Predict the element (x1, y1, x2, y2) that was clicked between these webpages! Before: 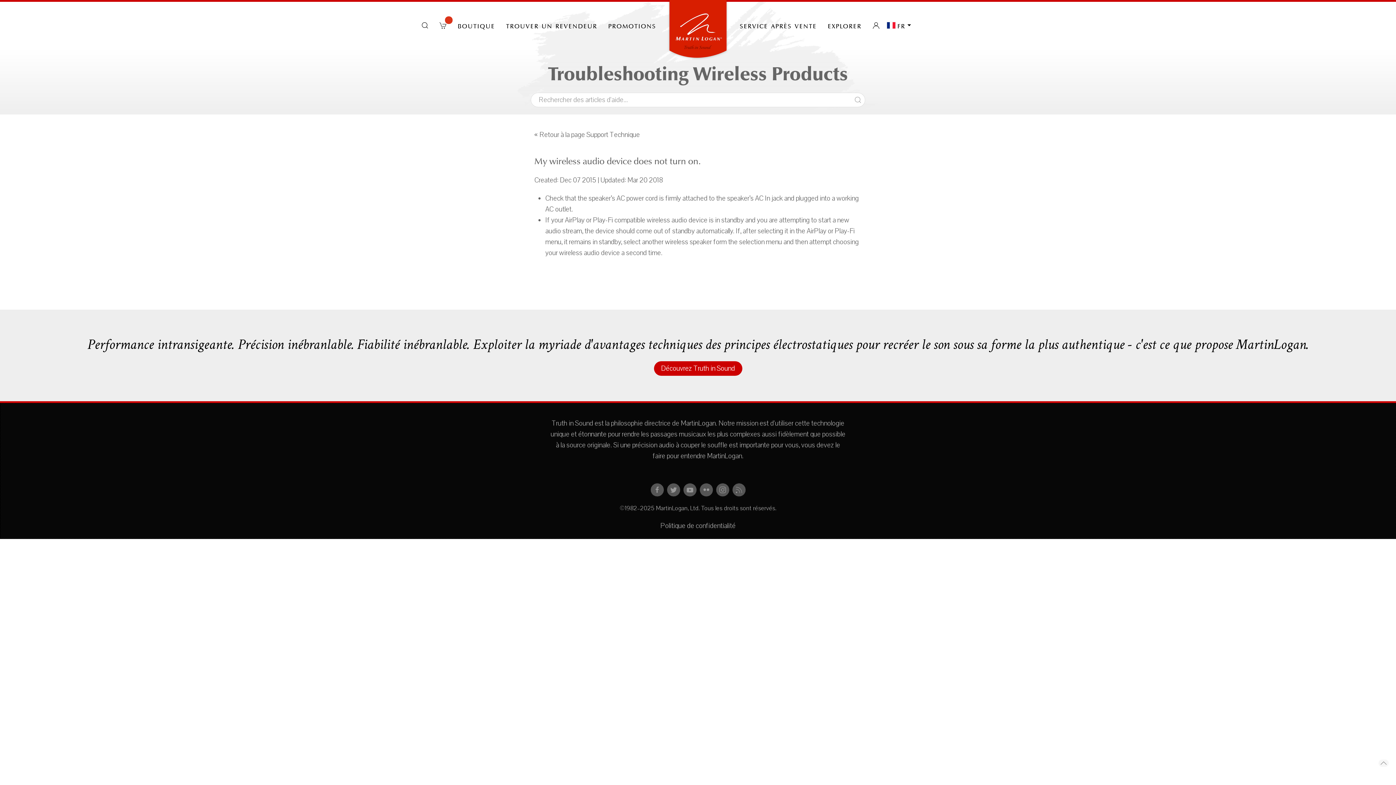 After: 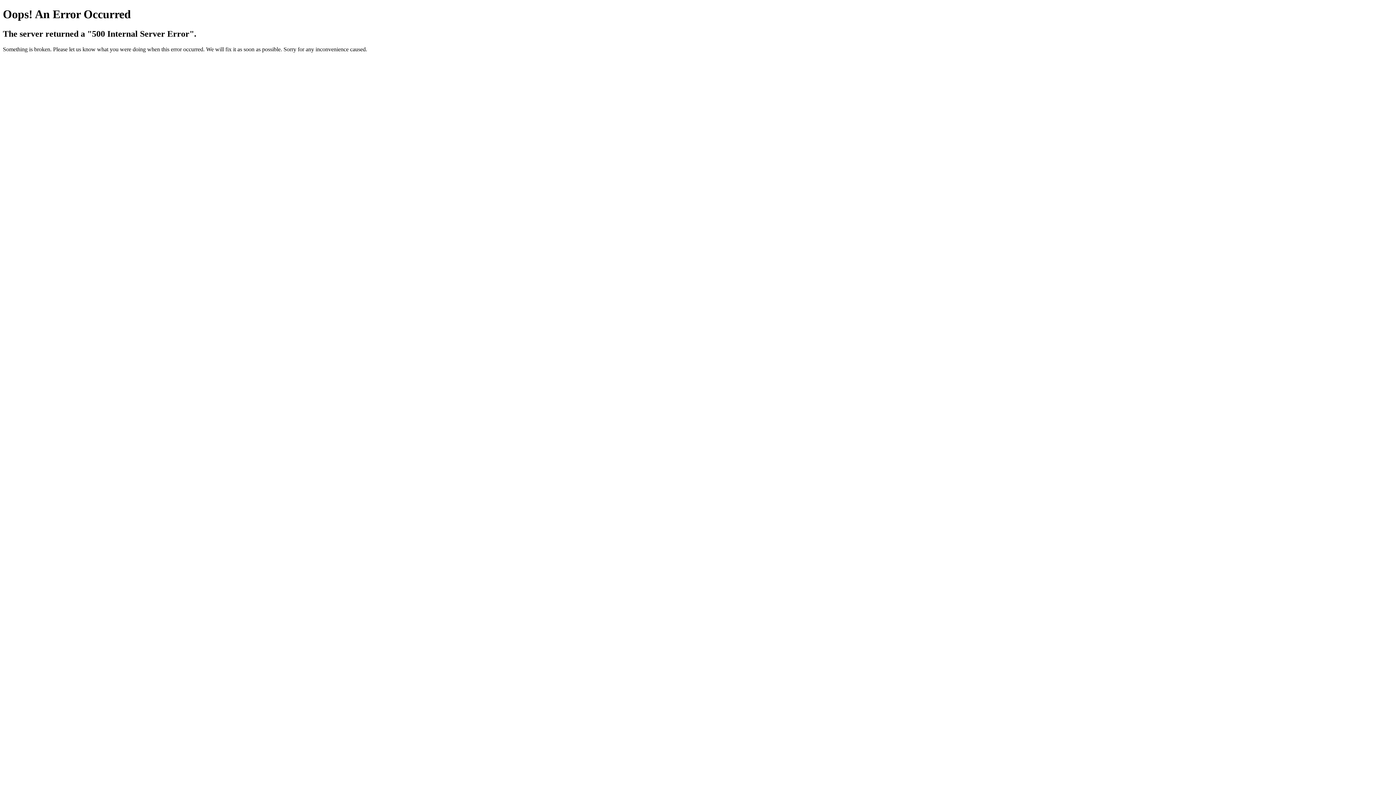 Action: label: Découvrez Truth in Sound bbox: (654, 361, 742, 375)